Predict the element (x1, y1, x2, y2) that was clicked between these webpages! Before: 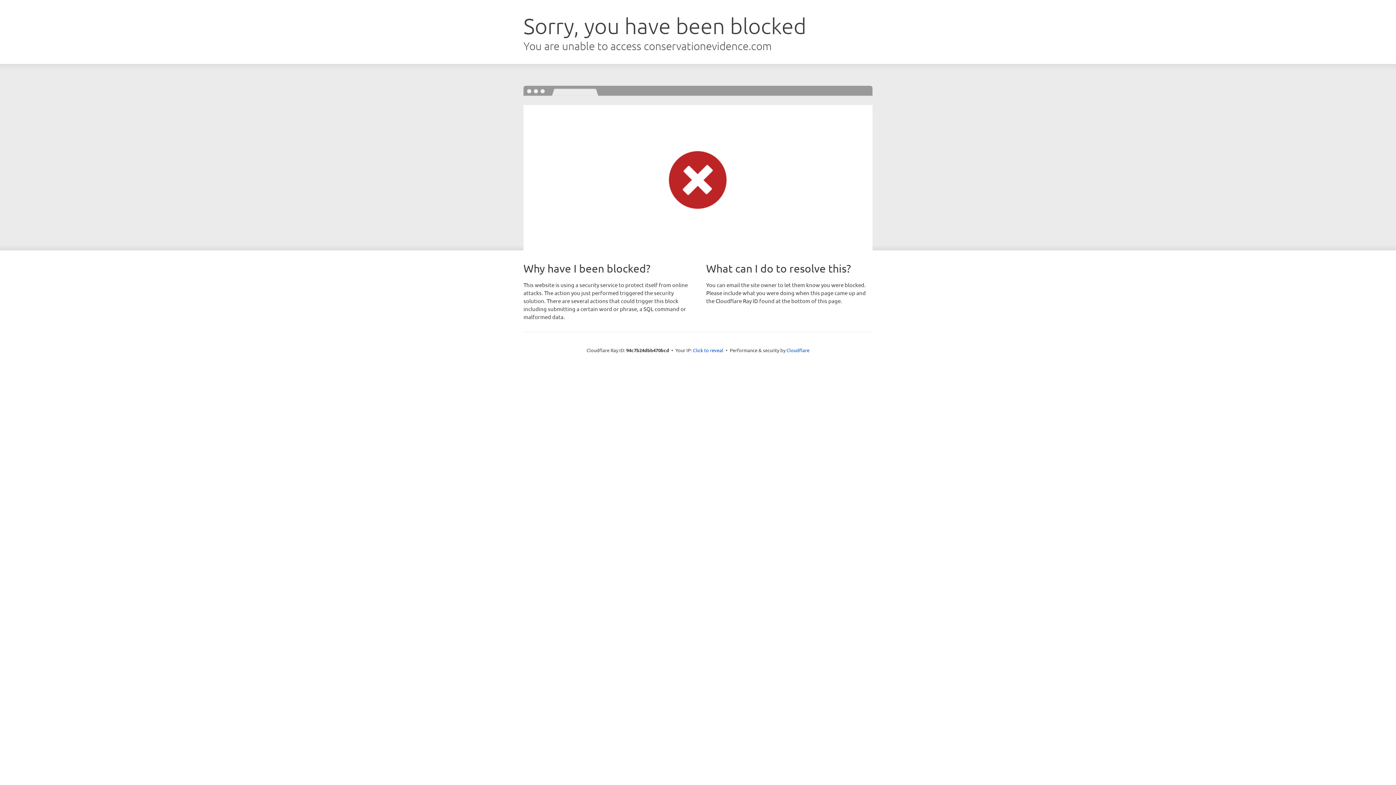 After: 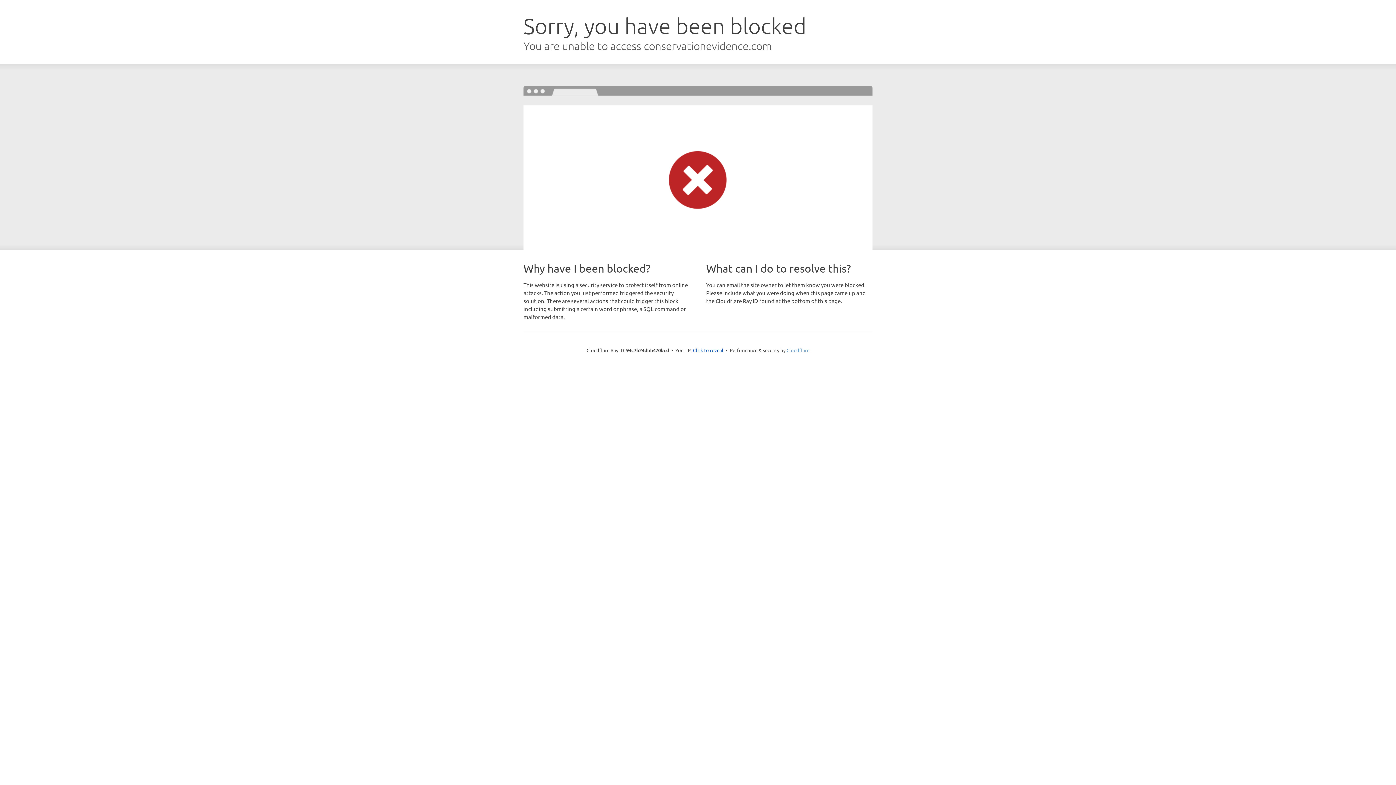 Action: bbox: (786, 347, 809, 353) label: Cloudflare